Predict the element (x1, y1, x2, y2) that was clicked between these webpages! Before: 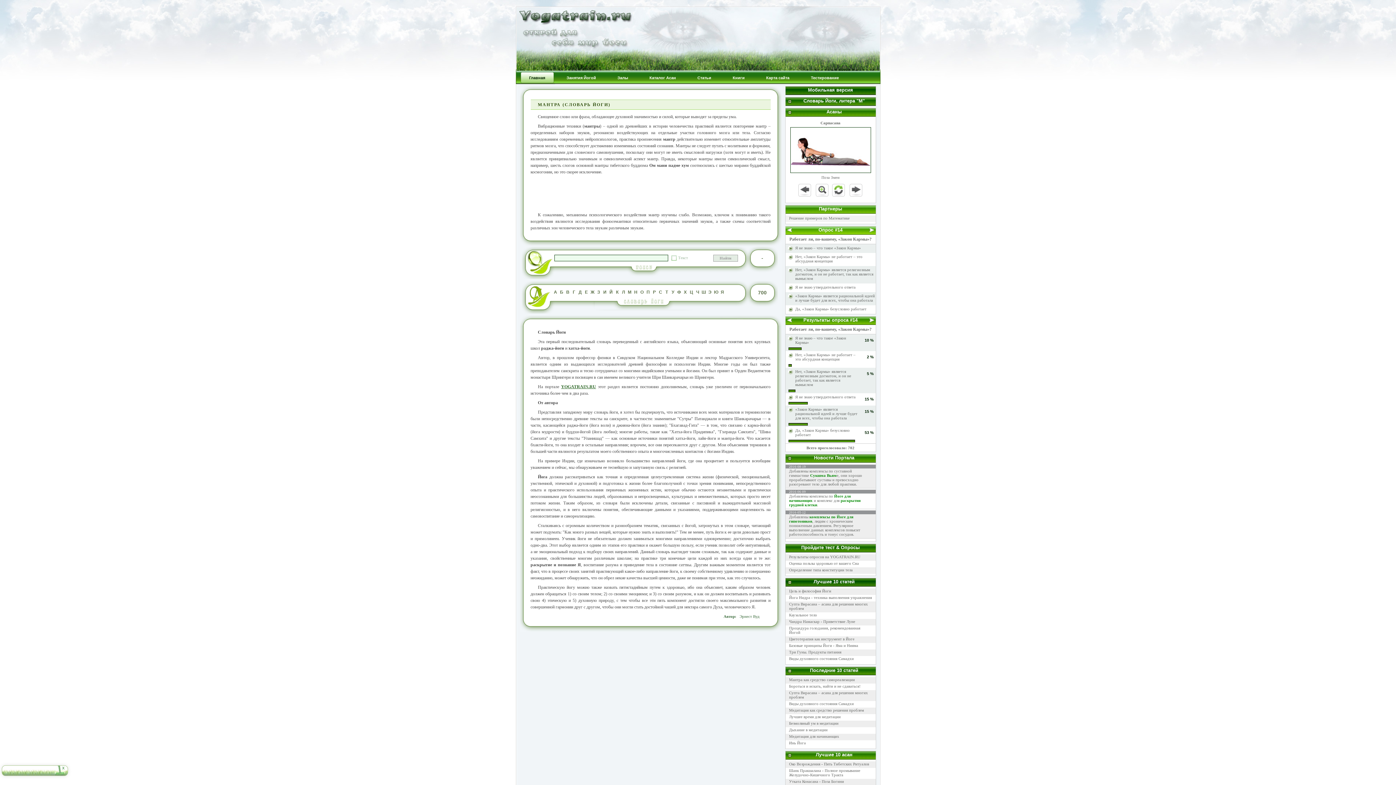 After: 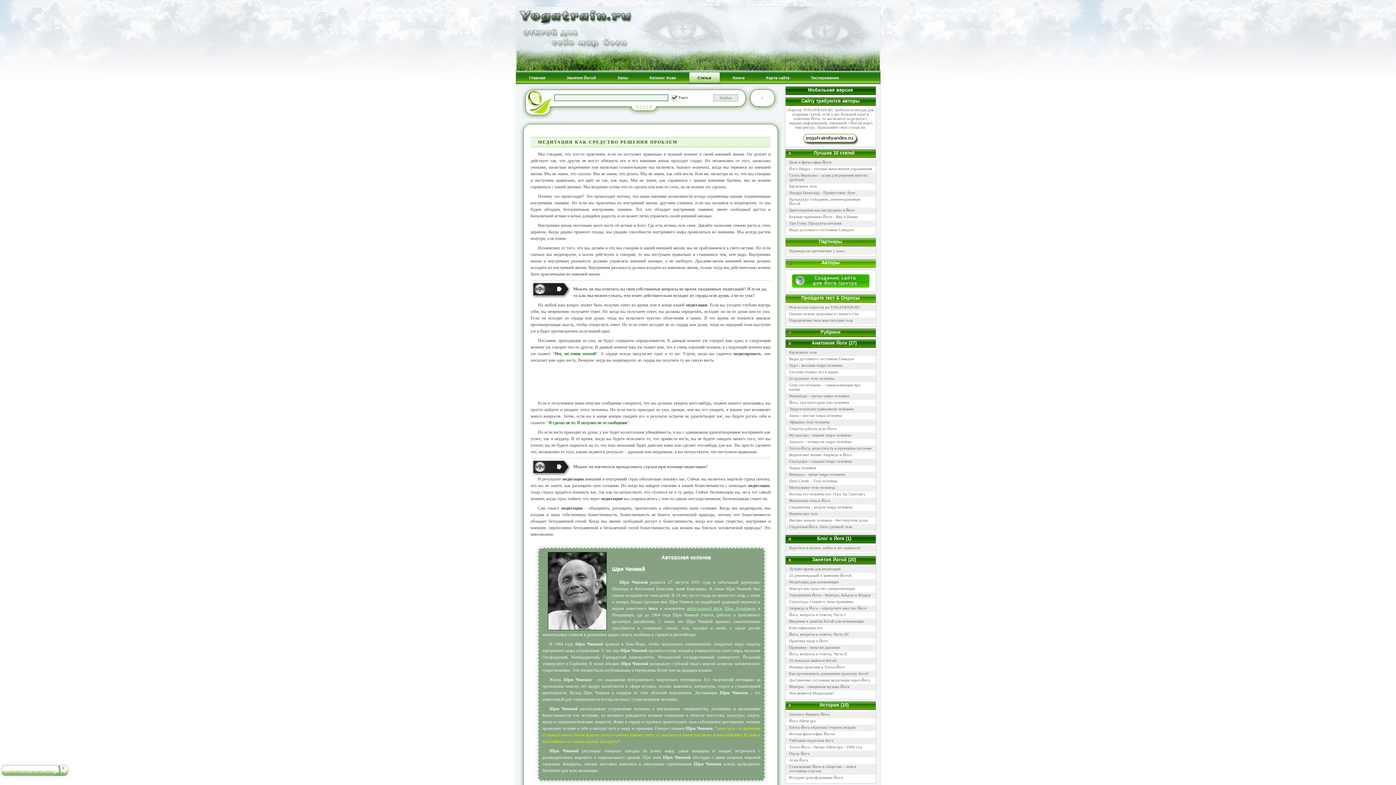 Action: bbox: (789, 708, 864, 712) label: Медитация как средство решения проблем